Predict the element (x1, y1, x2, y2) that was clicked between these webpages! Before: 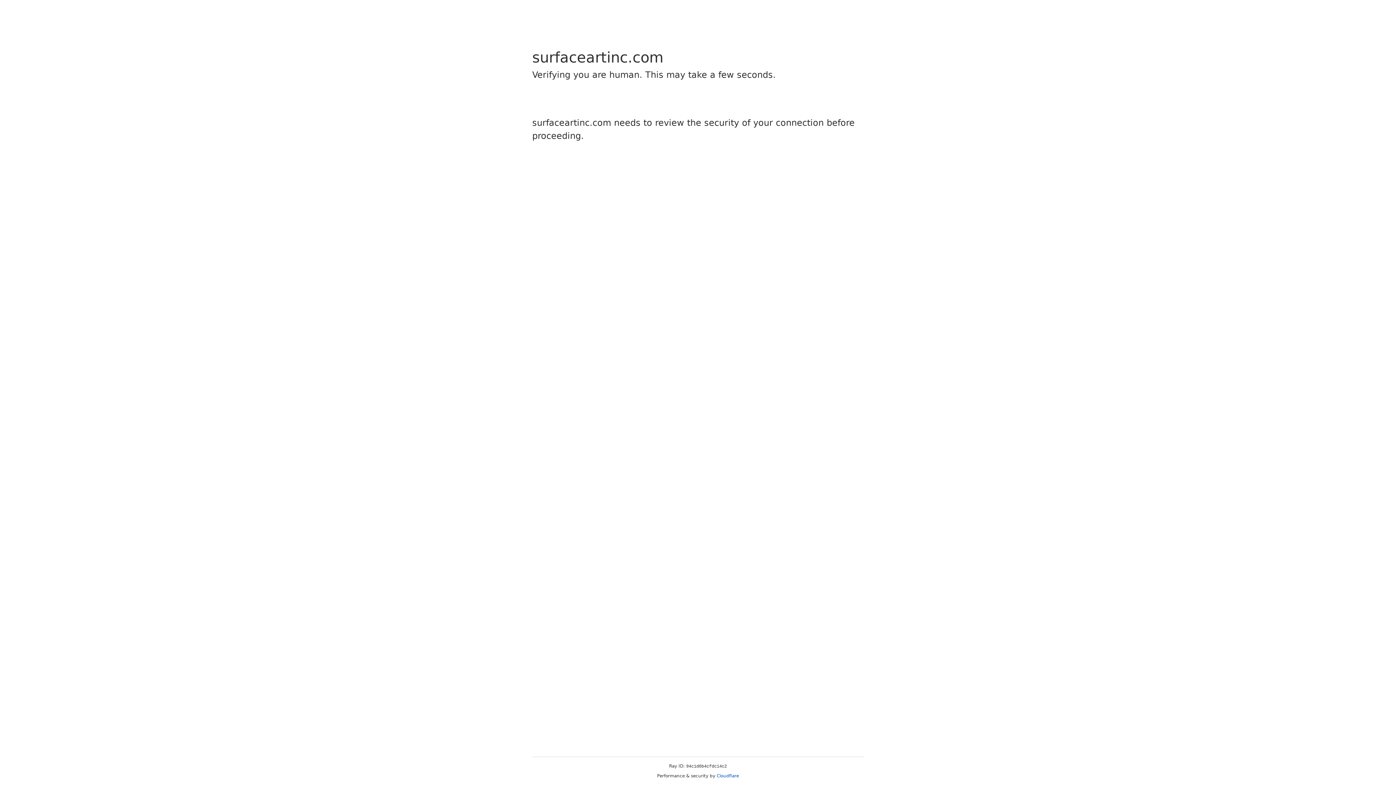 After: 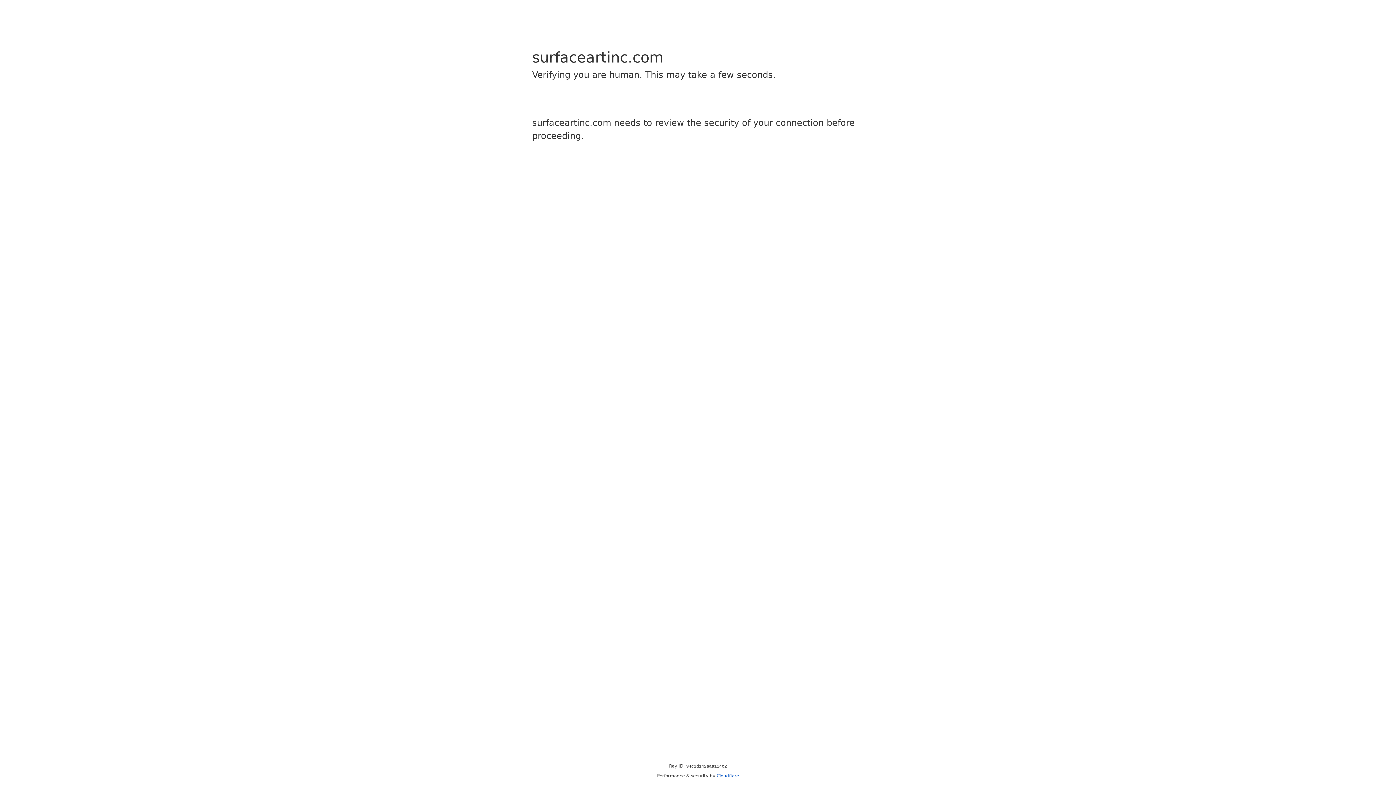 Action: label: Cloudflare bbox: (716, 773, 739, 778)